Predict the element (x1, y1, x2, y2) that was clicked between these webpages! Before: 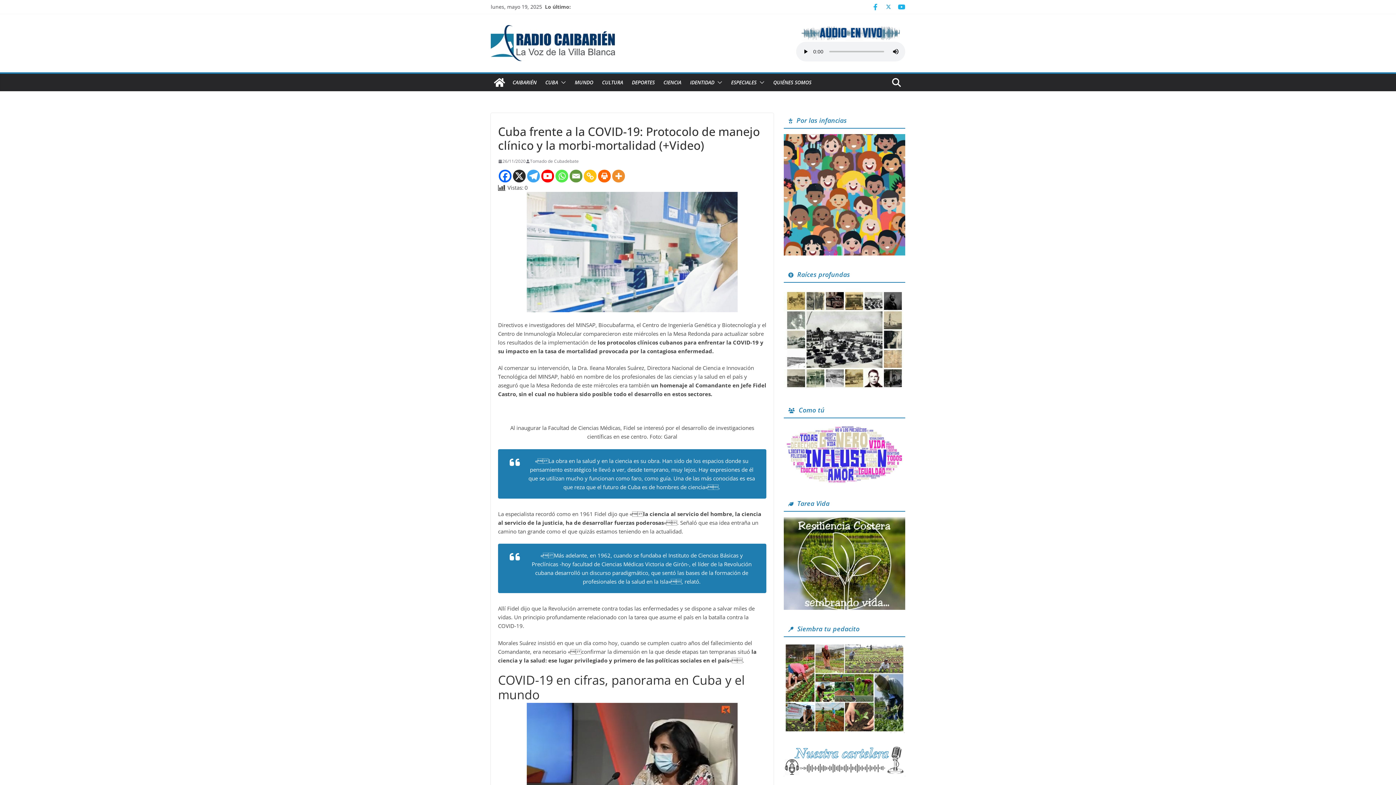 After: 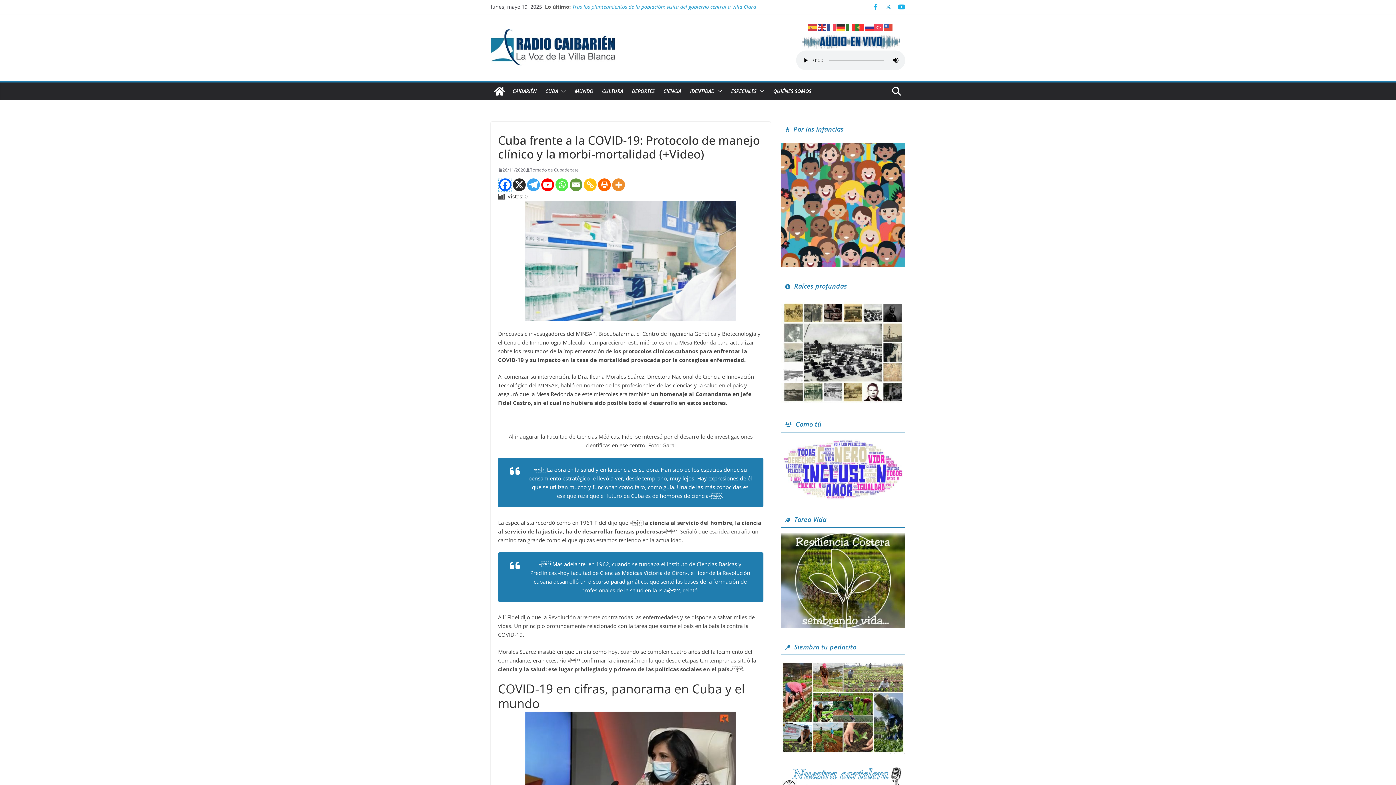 Action: bbox: (498, 169, 511, 182) label: Facebook